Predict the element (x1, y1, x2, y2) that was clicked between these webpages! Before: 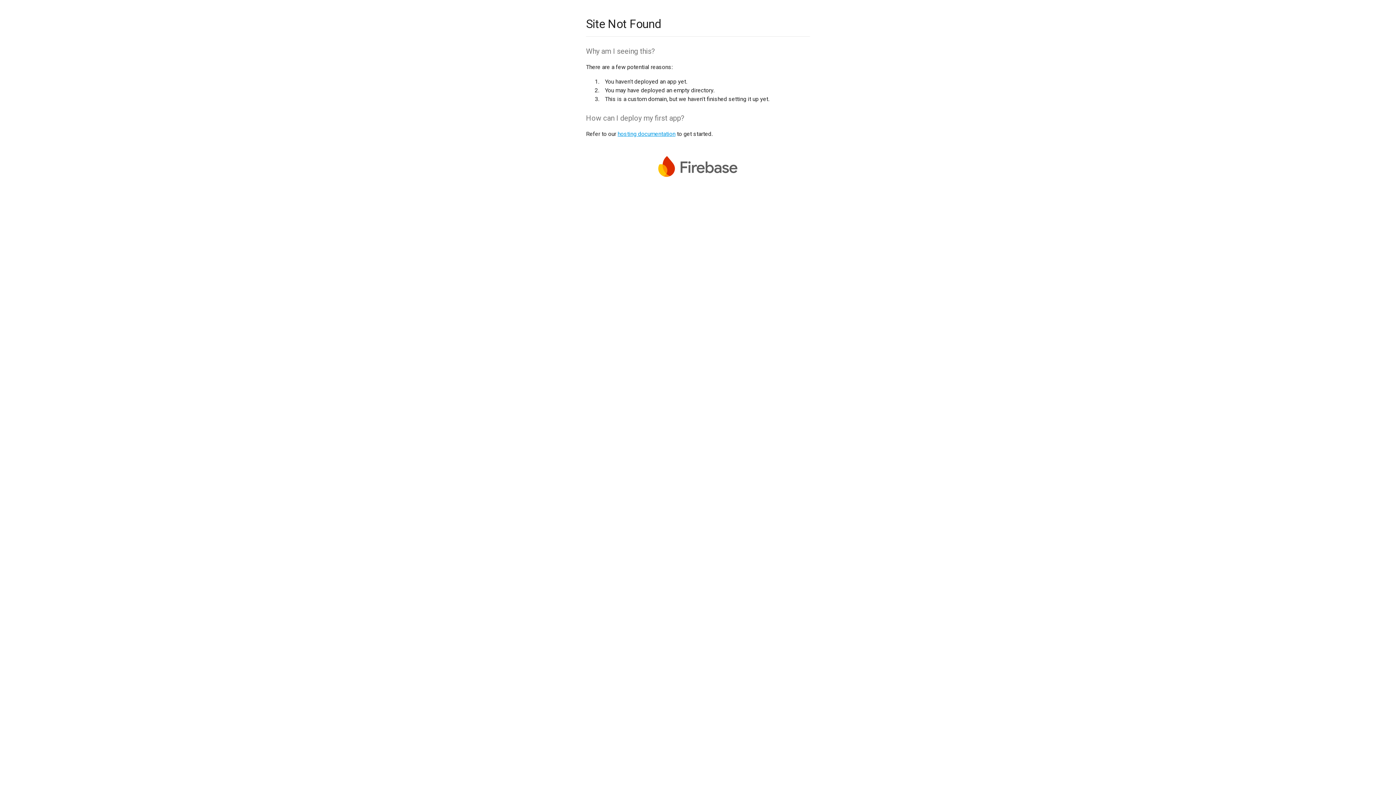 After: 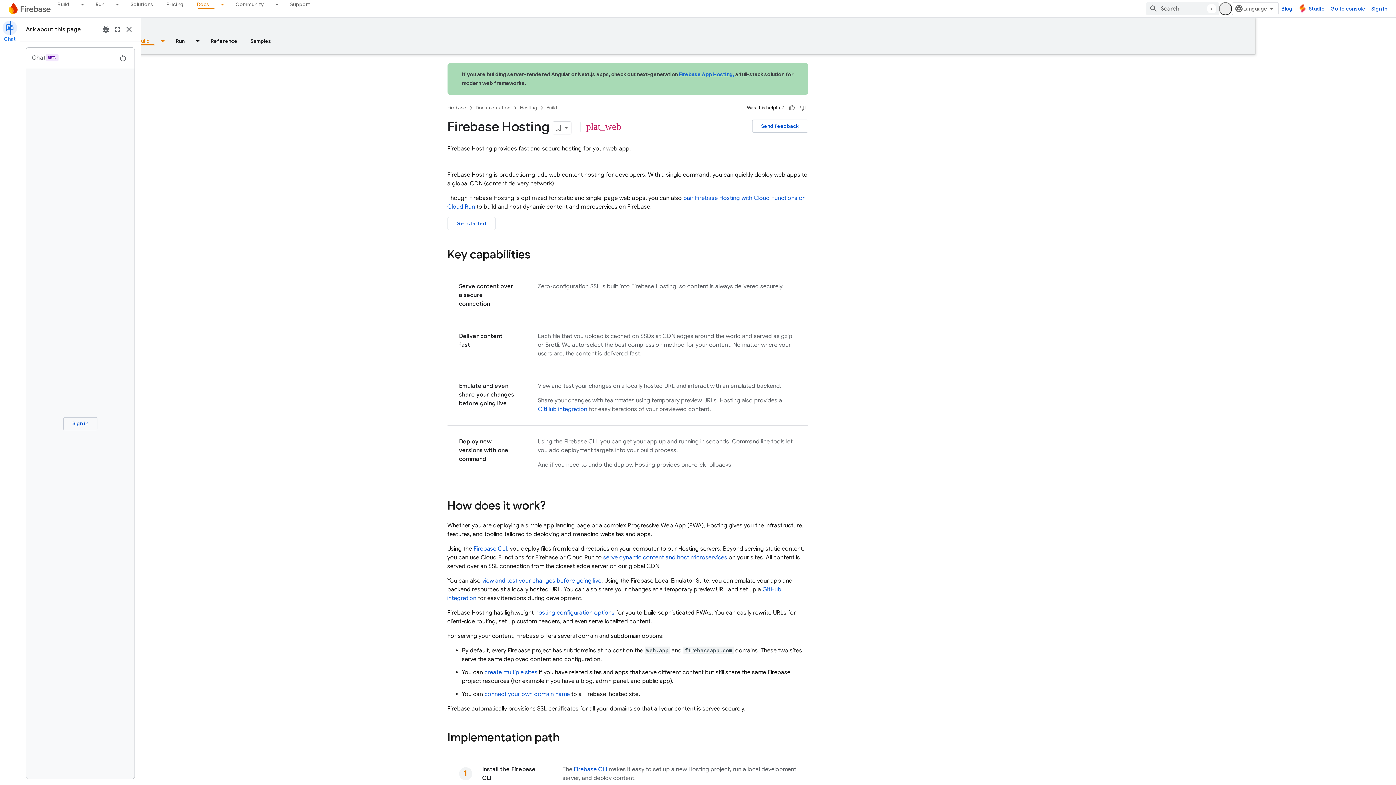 Action: bbox: (617, 130, 675, 137) label: hosting documentation